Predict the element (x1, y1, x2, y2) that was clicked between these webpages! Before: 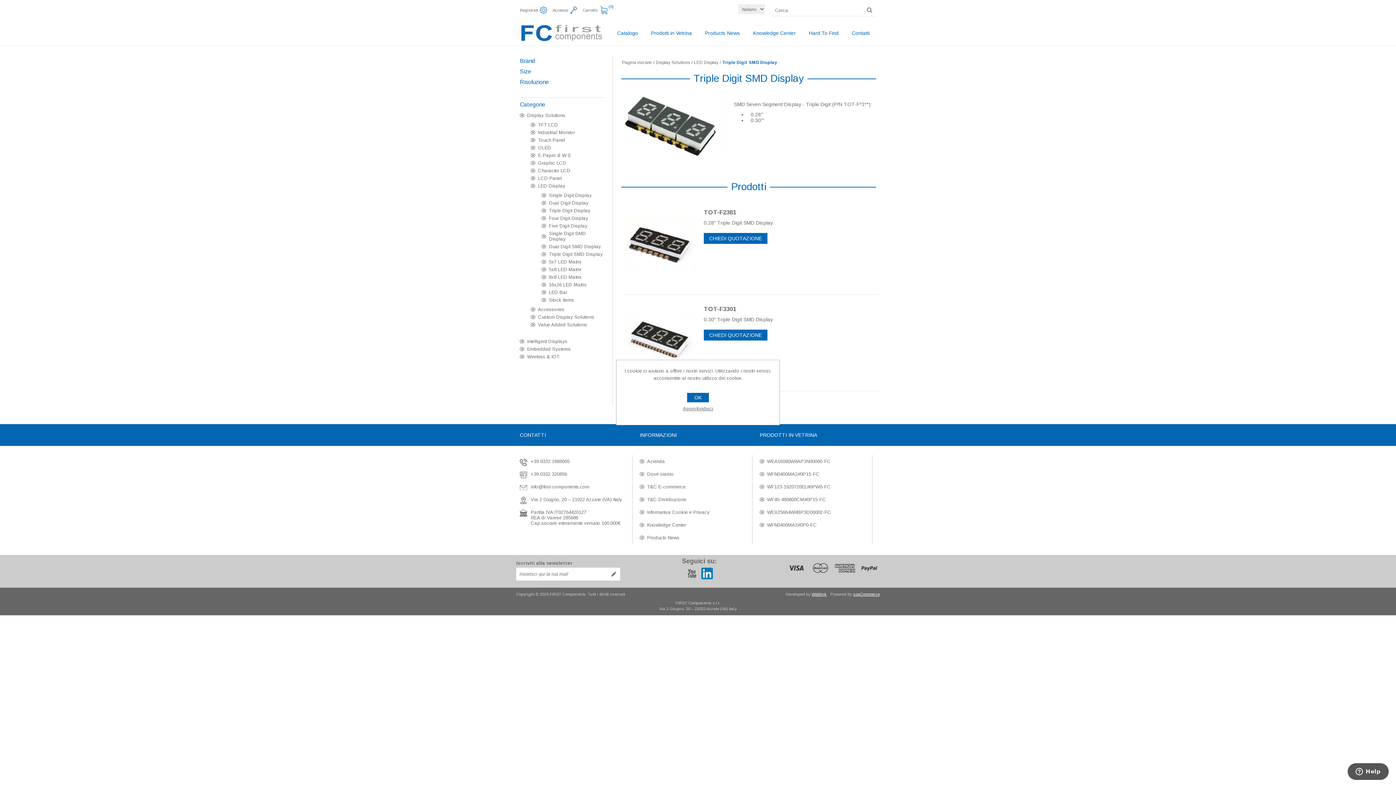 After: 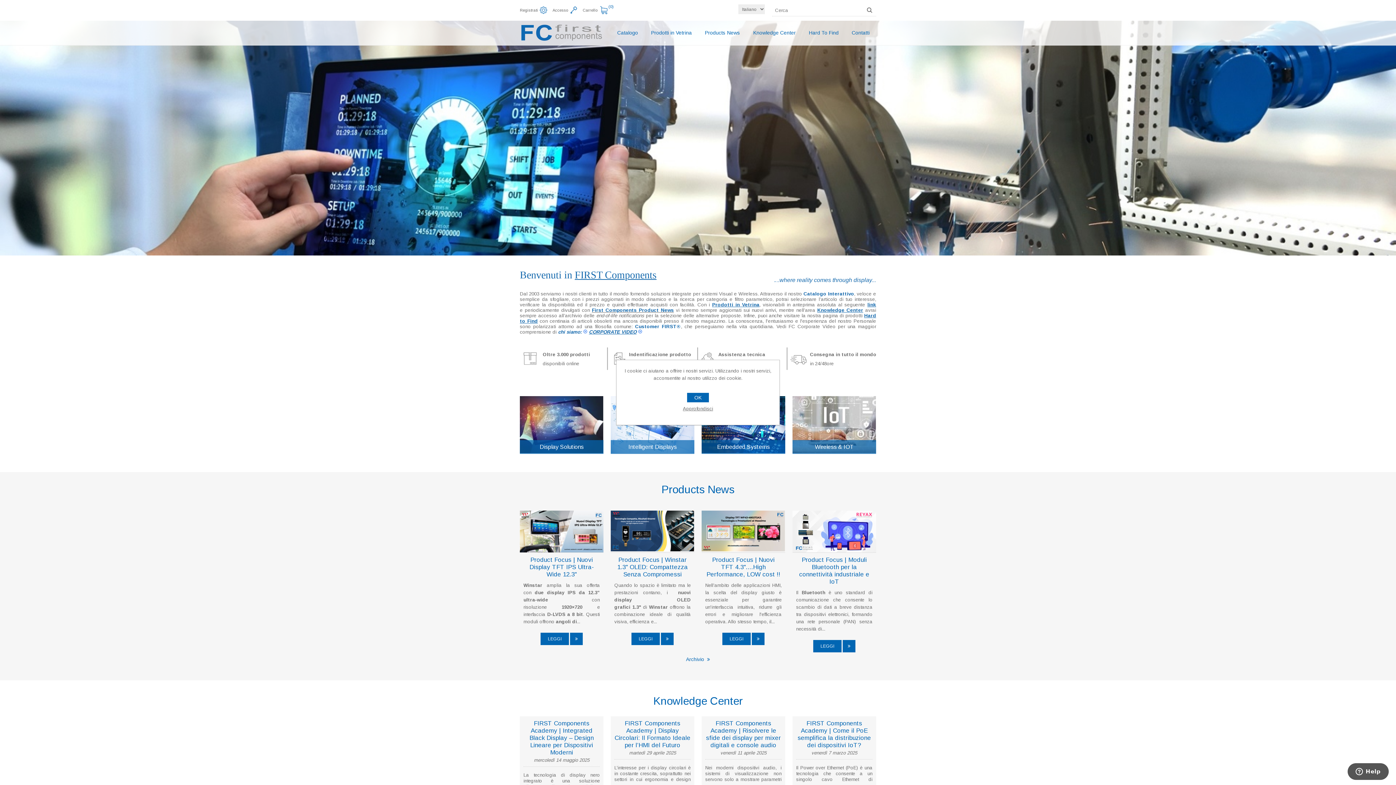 Action: label: Pagina iniziale bbox: (622, 60, 652, 65)